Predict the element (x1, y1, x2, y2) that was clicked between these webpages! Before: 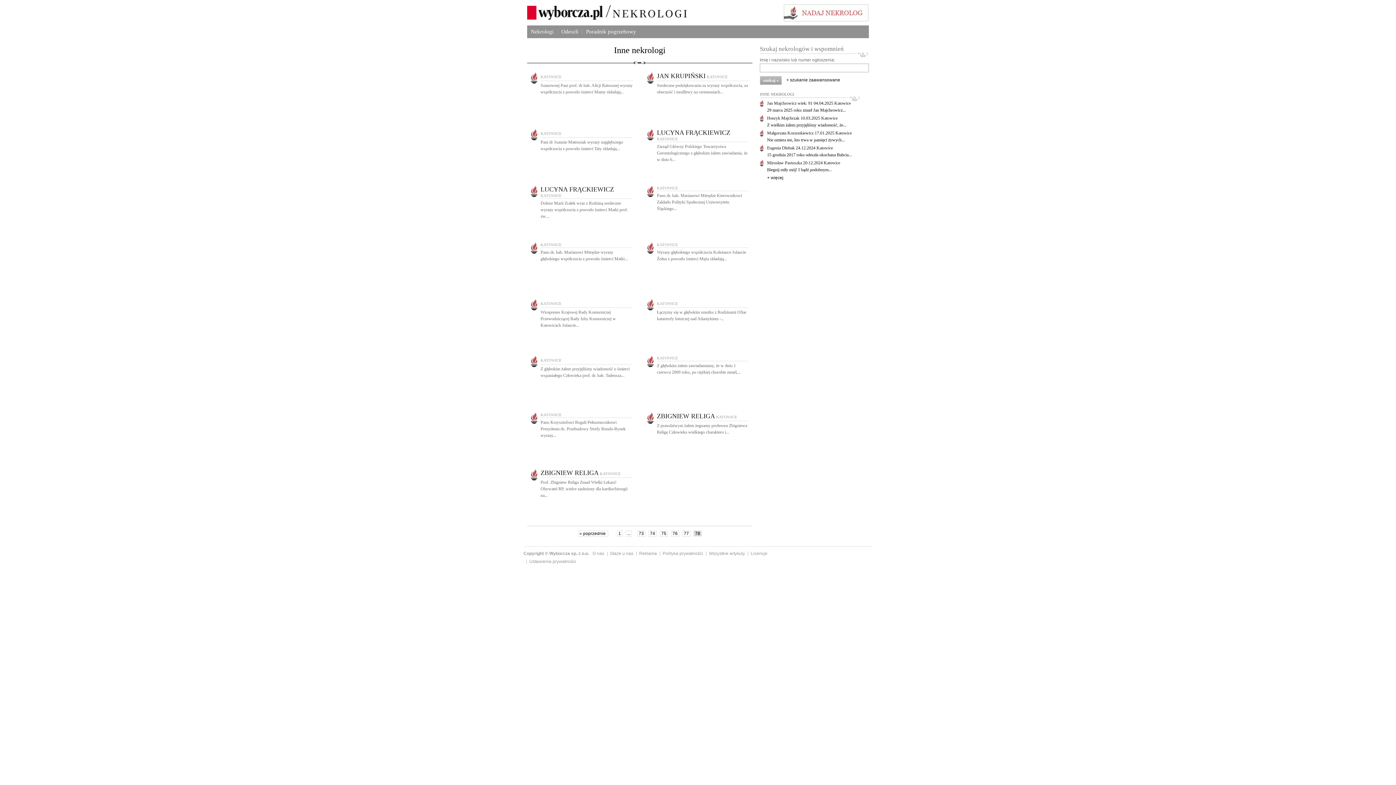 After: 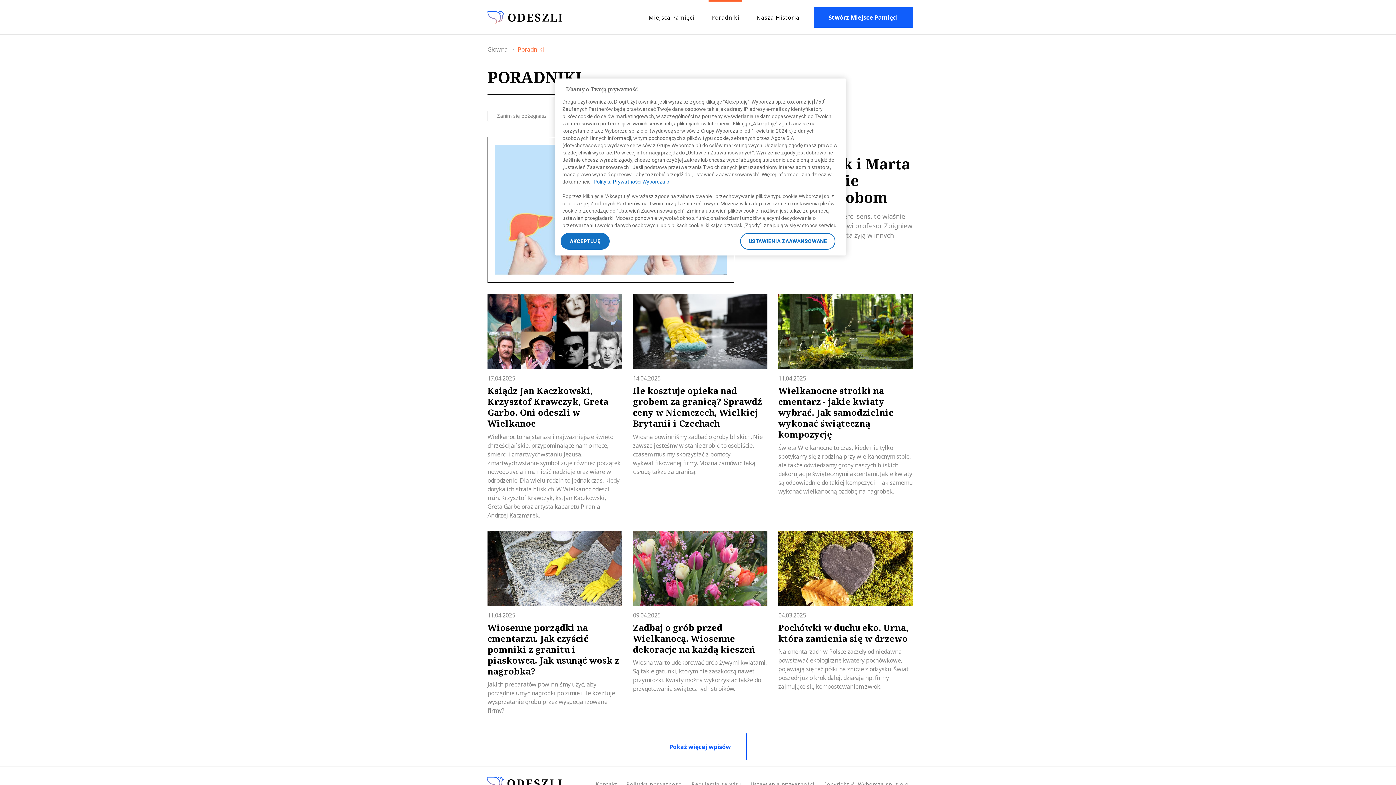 Action: bbox: (582, 28, 640, 34) label: Poradnik pogrzebowy